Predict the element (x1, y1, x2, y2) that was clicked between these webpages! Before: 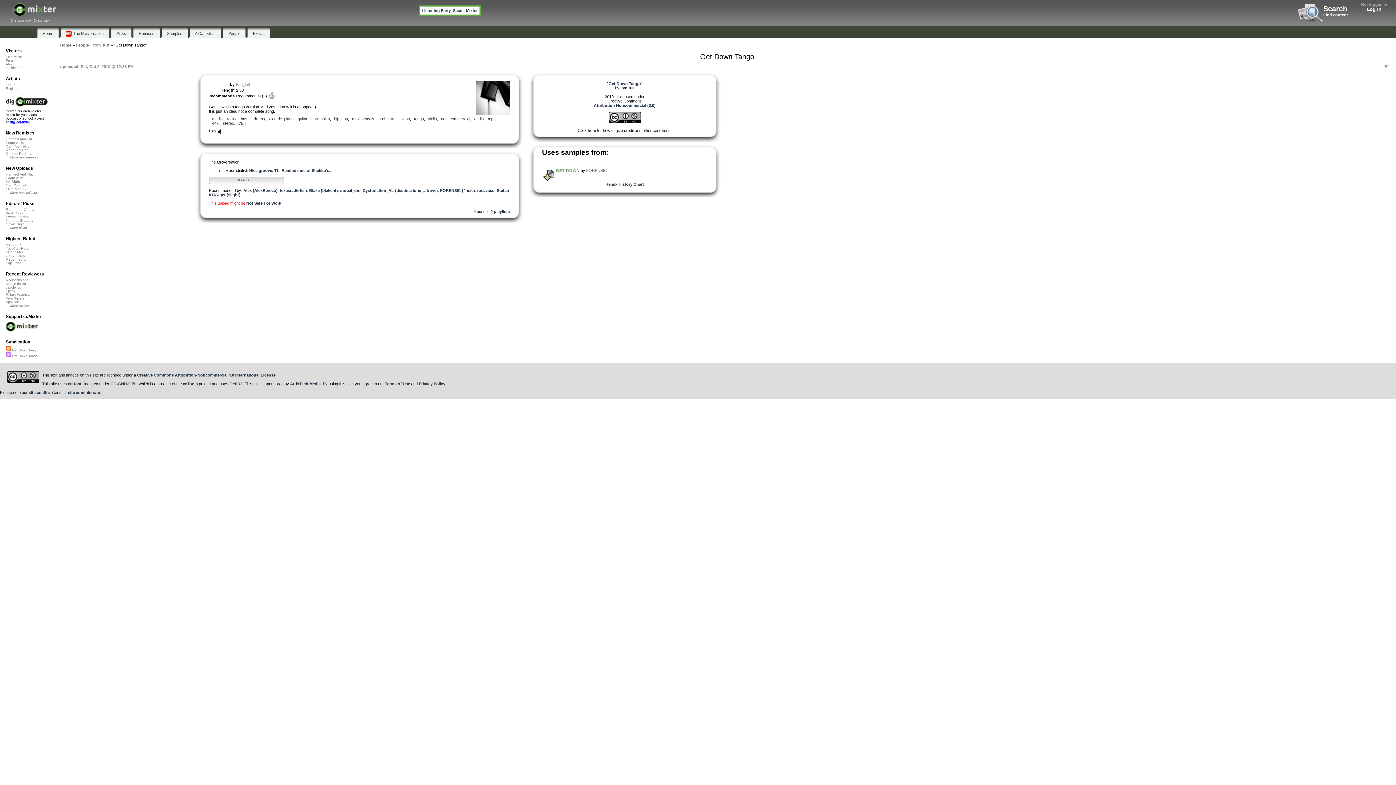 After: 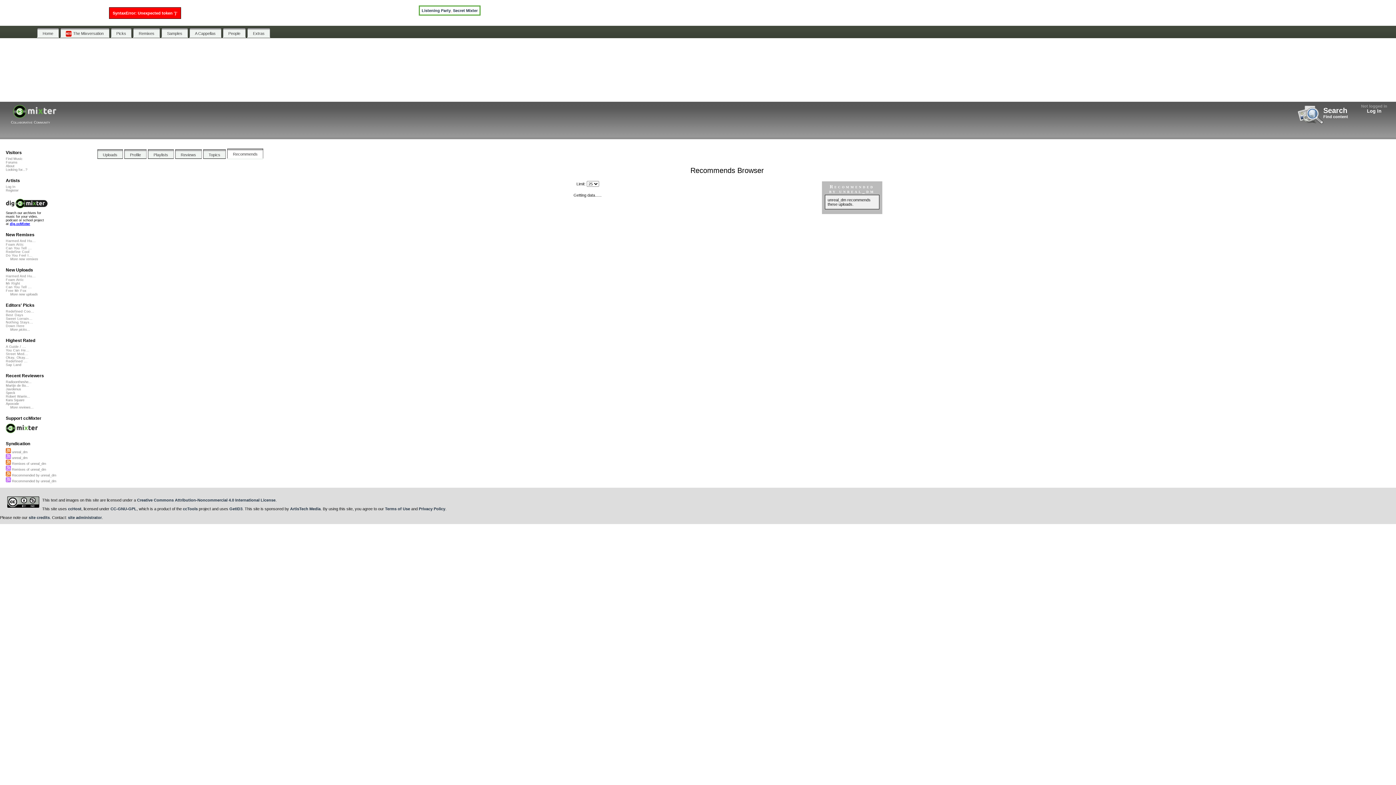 Action: bbox: (340, 188, 360, 192) label: unreal_dm